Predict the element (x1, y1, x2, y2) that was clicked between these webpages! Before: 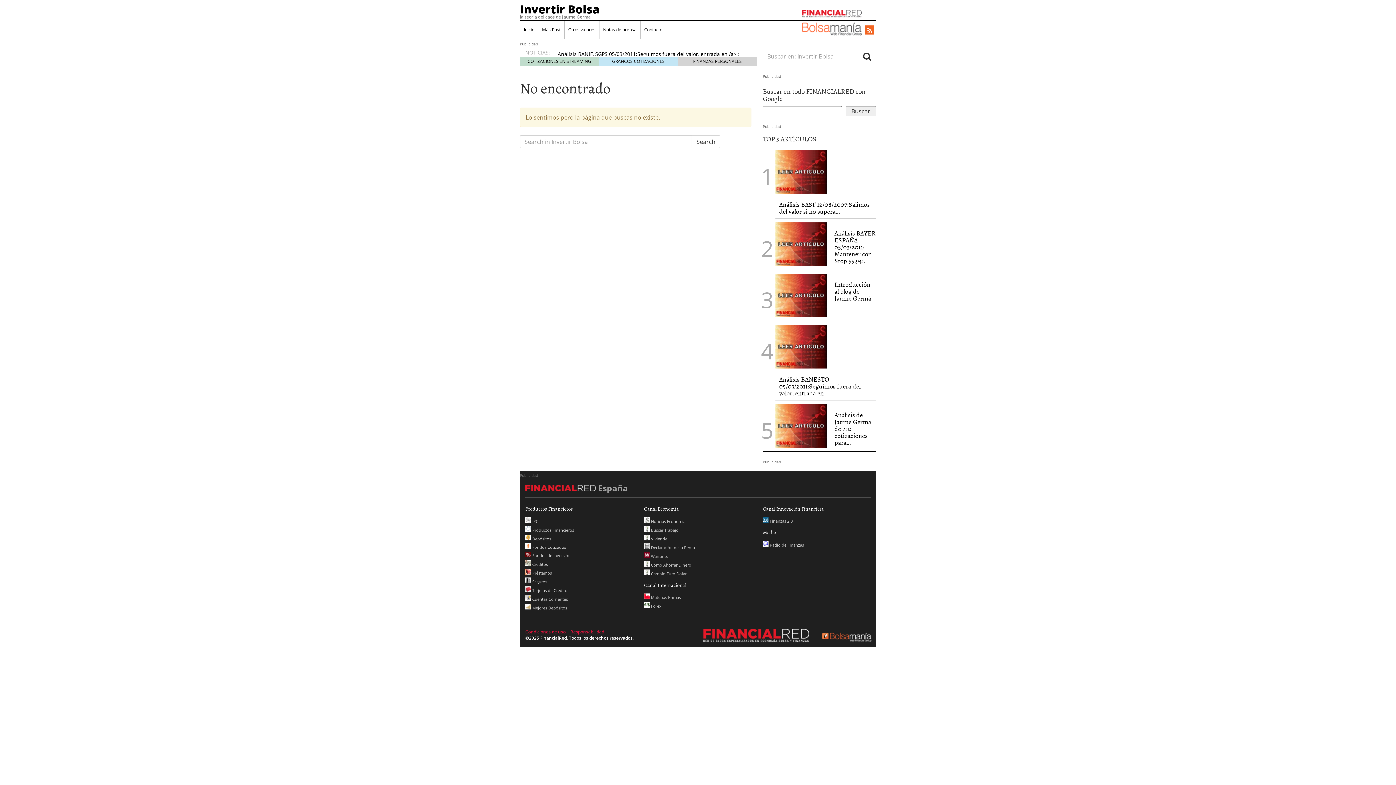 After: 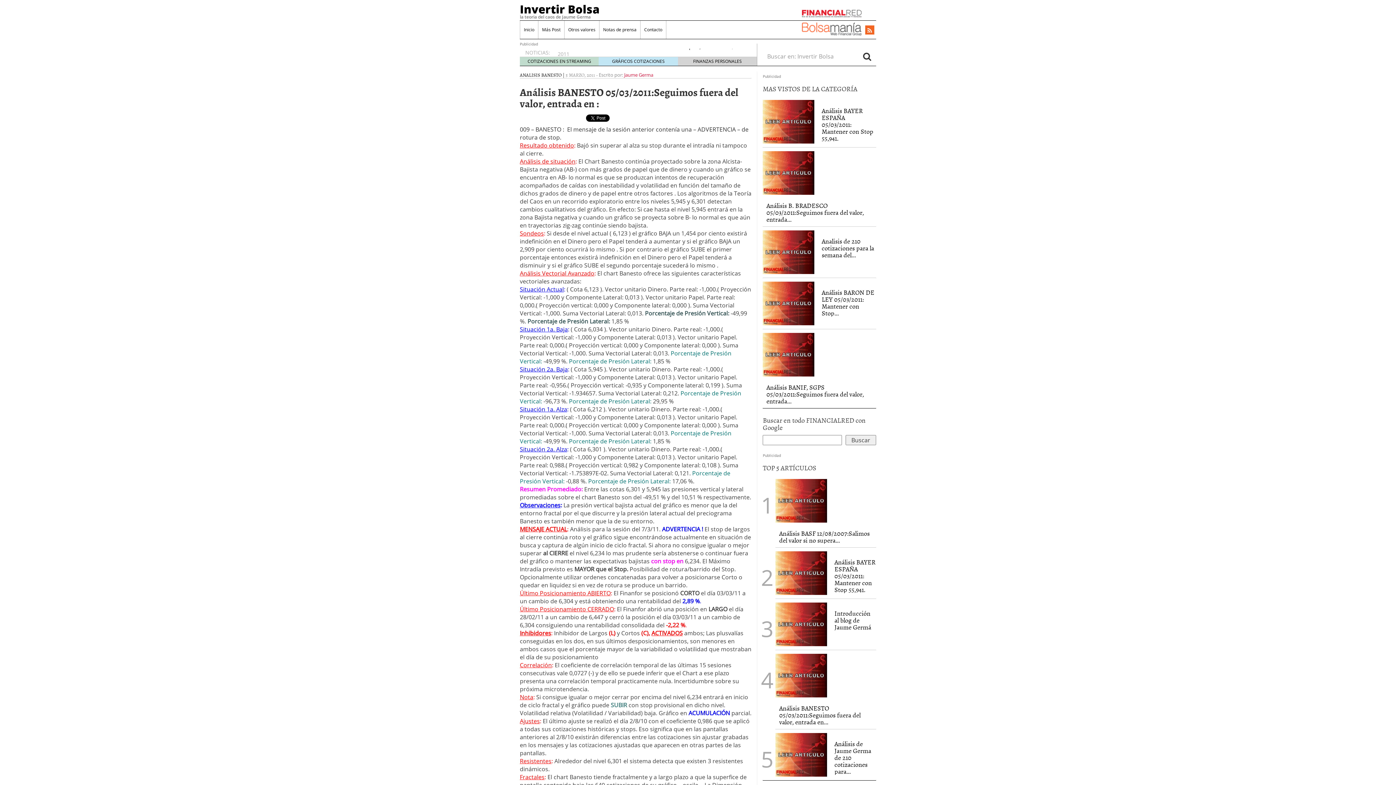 Action: label: Análisis BANESTO 05/03/2011:Seguimos fuera del valor, entrada en... bbox: (779, 374, 860, 398)